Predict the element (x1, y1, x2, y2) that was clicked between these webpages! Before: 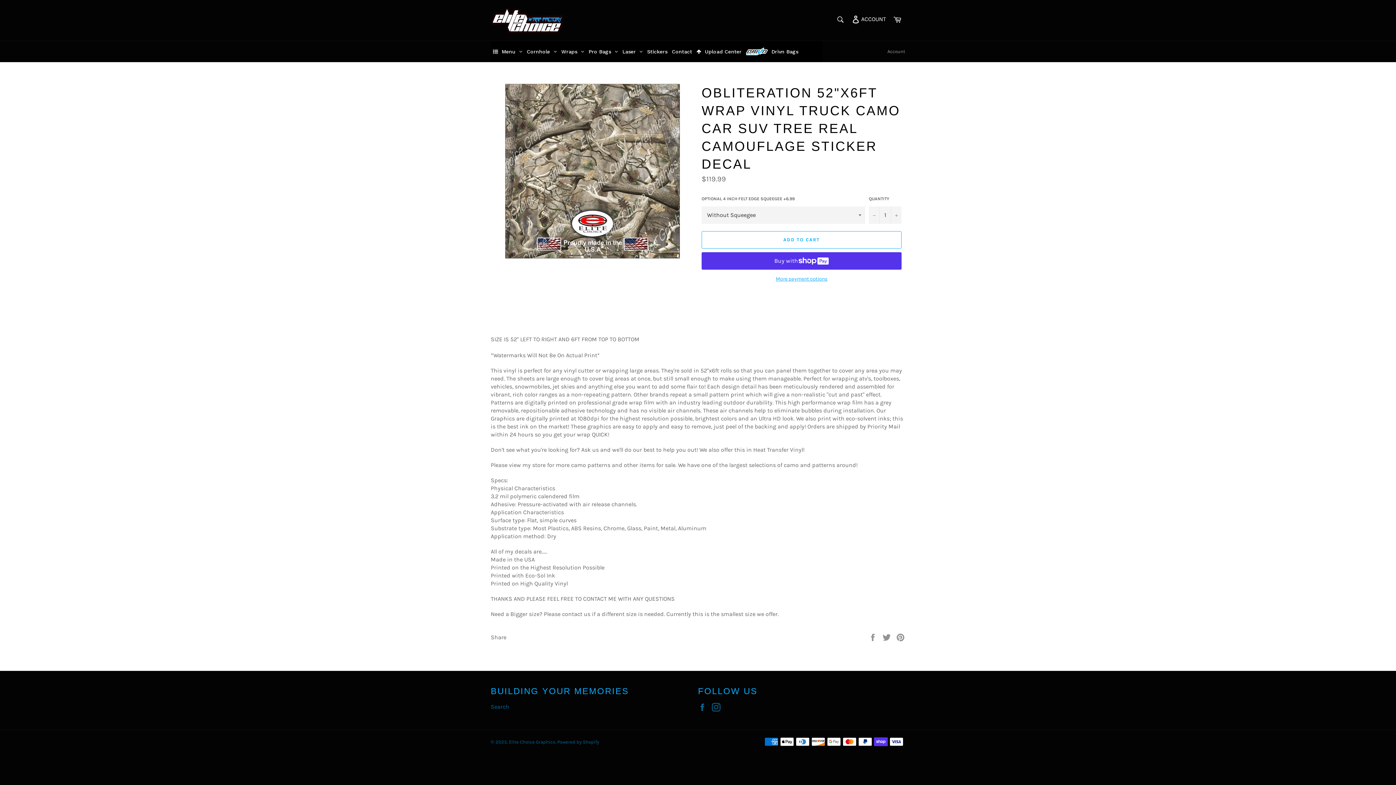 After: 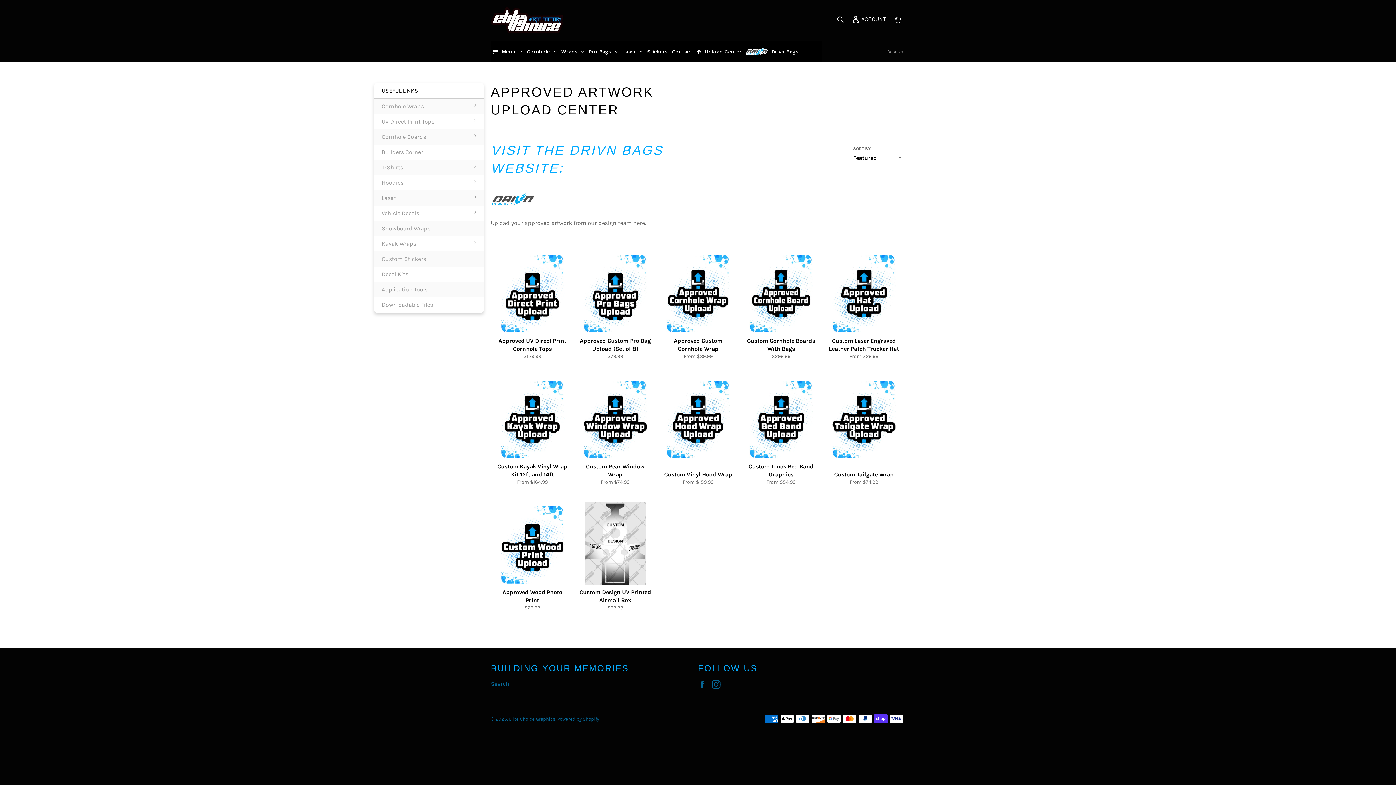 Action: bbox: (694, 41, 744, 61) label: Upload Center